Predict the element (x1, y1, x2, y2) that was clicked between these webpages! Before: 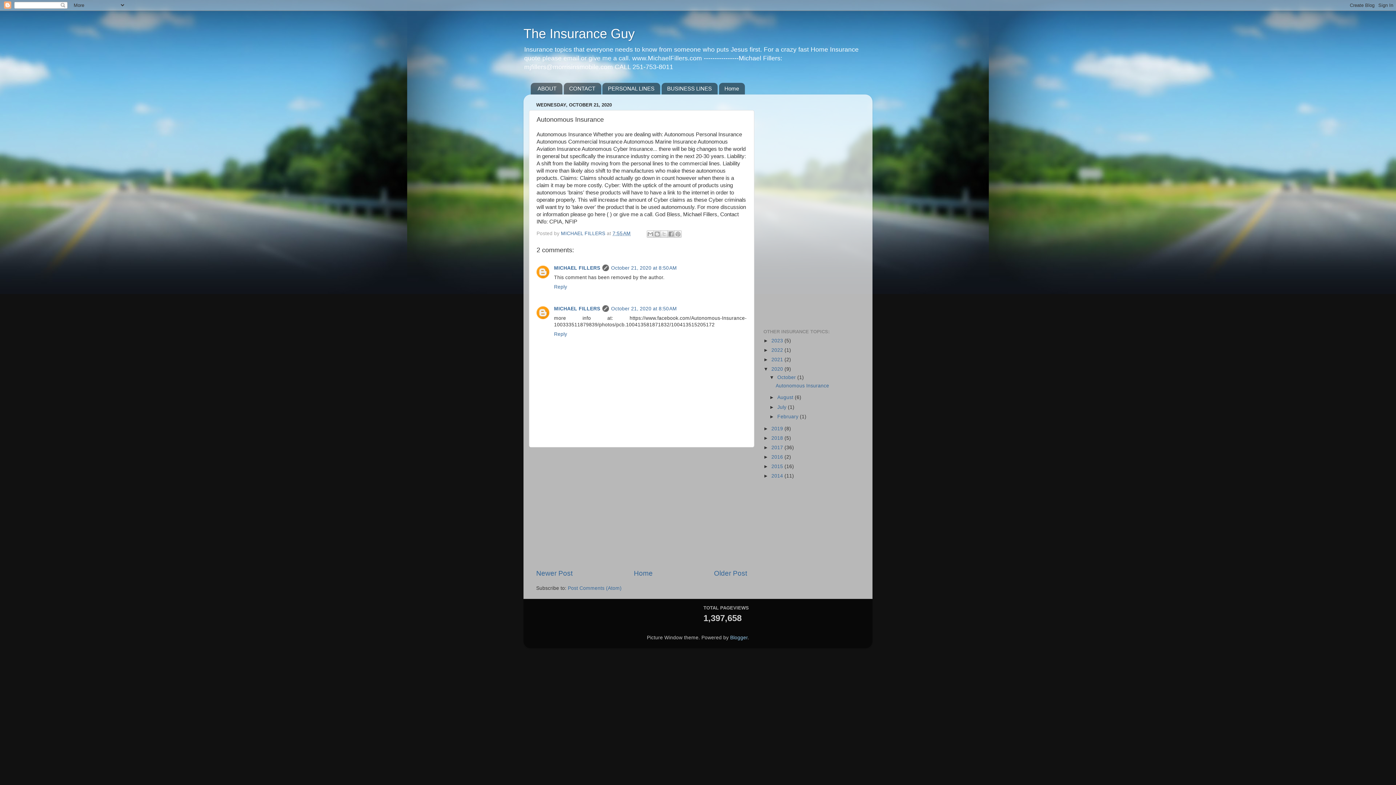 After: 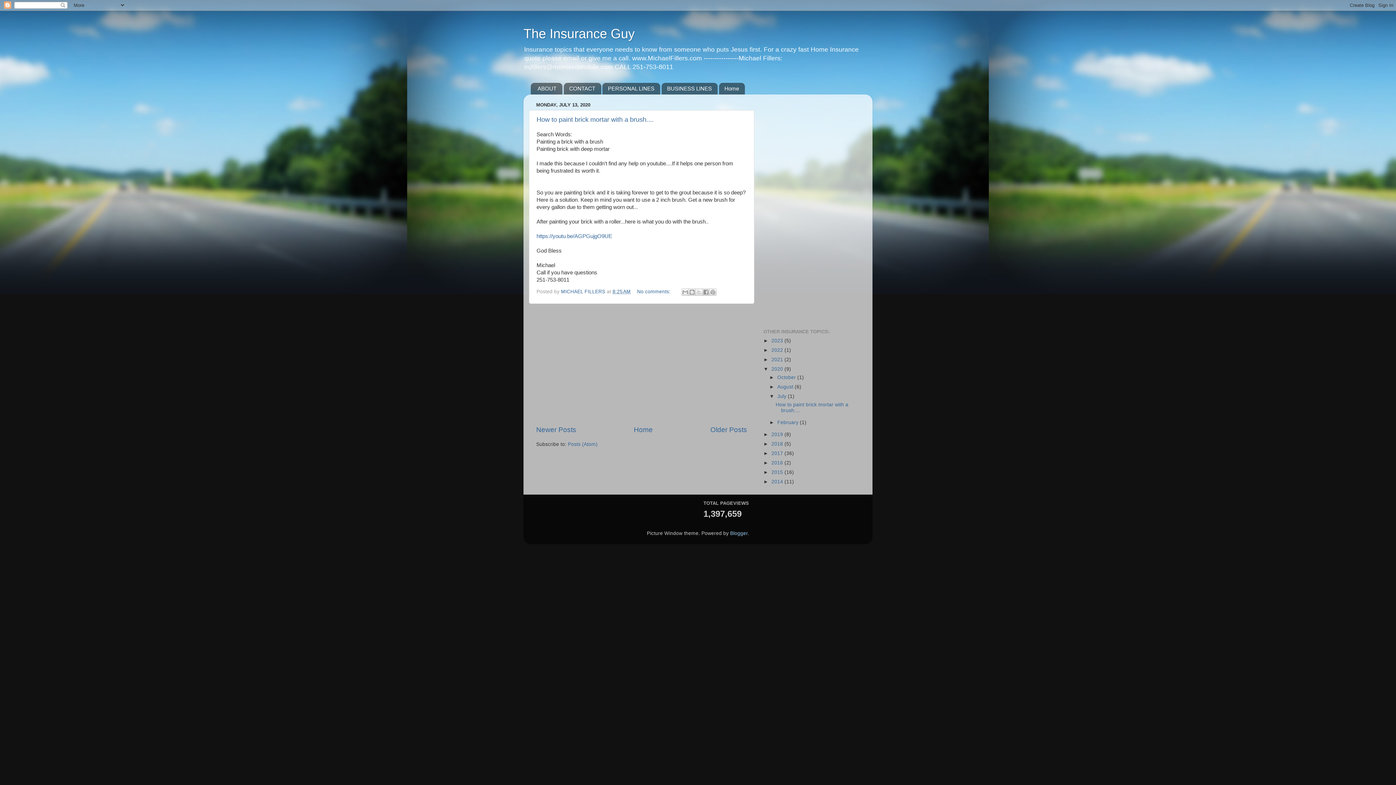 Action: bbox: (777, 404, 788, 410) label: July 